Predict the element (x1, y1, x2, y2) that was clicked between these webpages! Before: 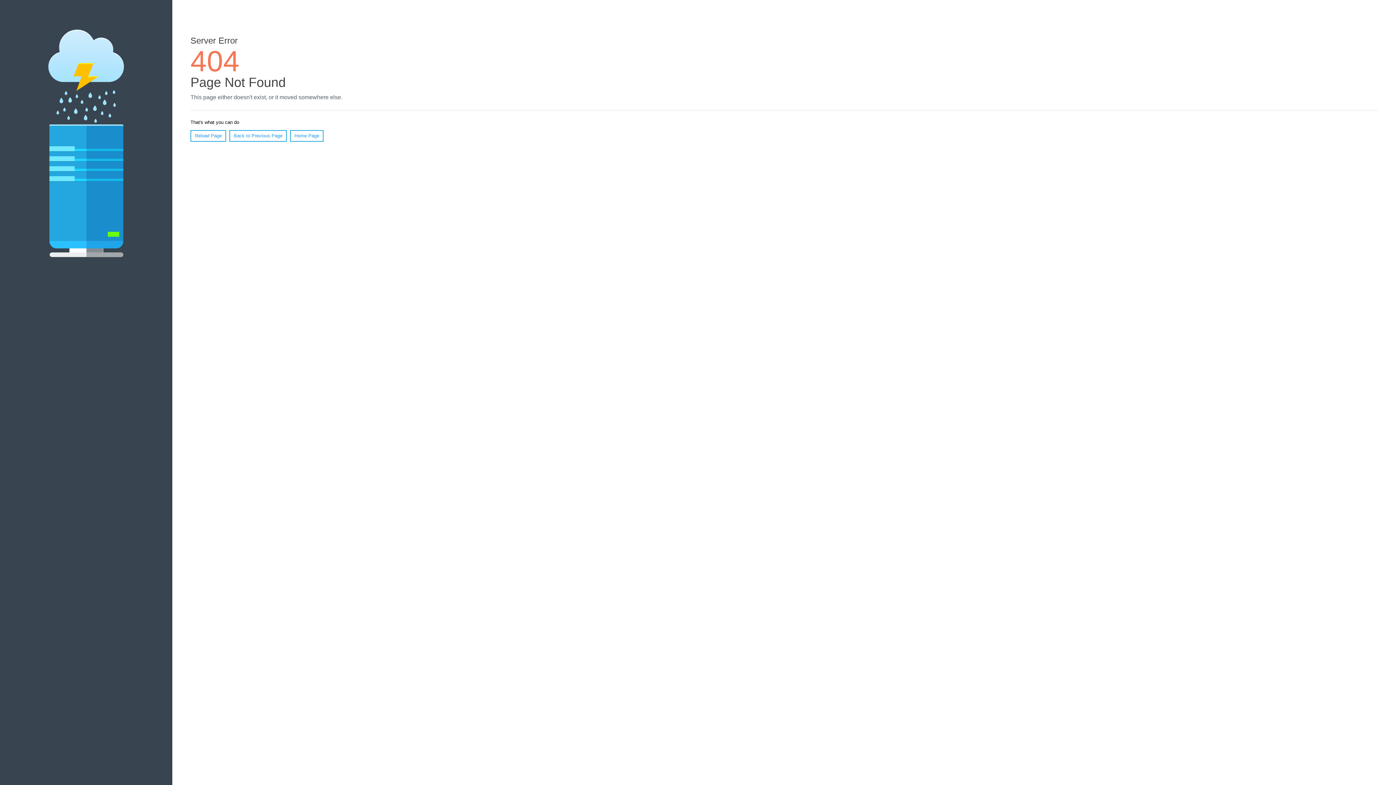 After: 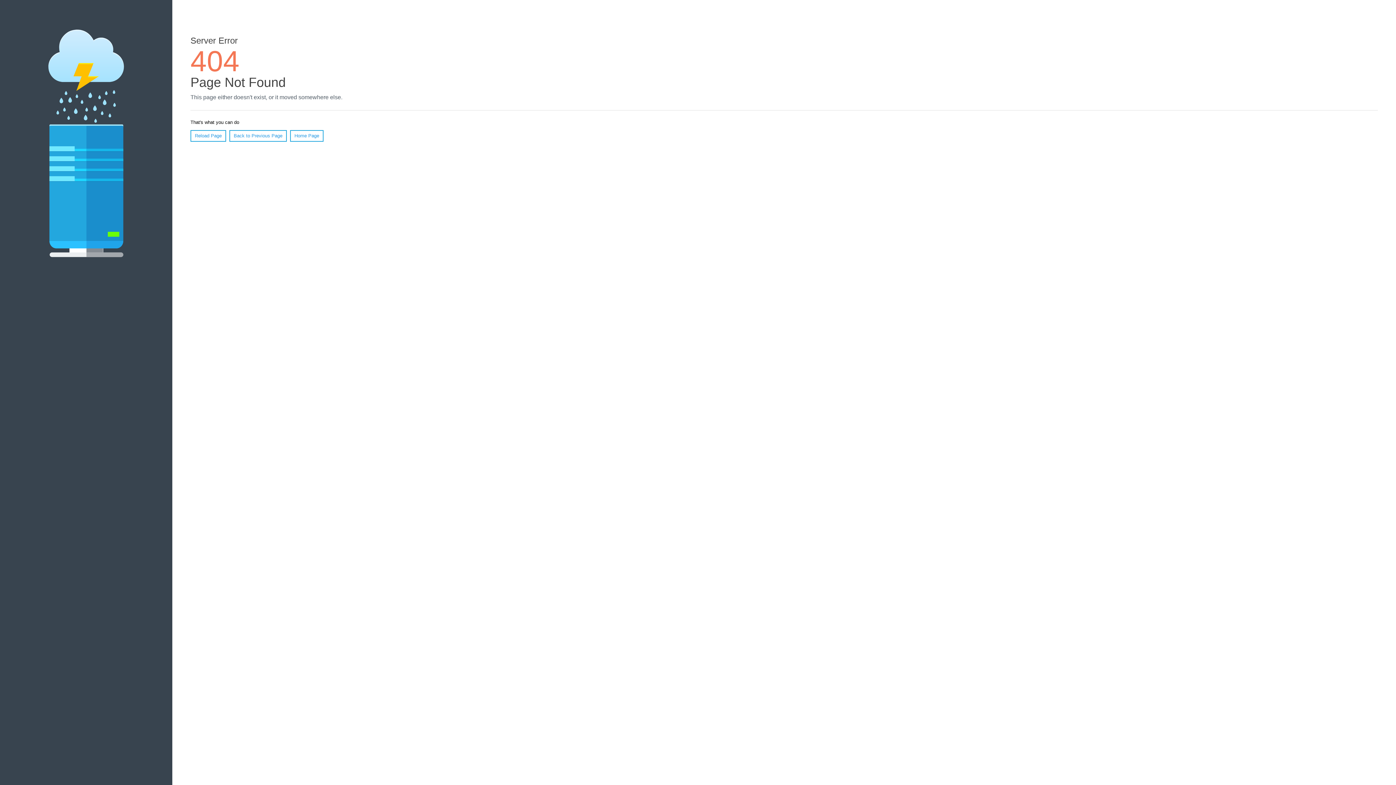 Action: label: Reload Page bbox: (190, 130, 226, 141)